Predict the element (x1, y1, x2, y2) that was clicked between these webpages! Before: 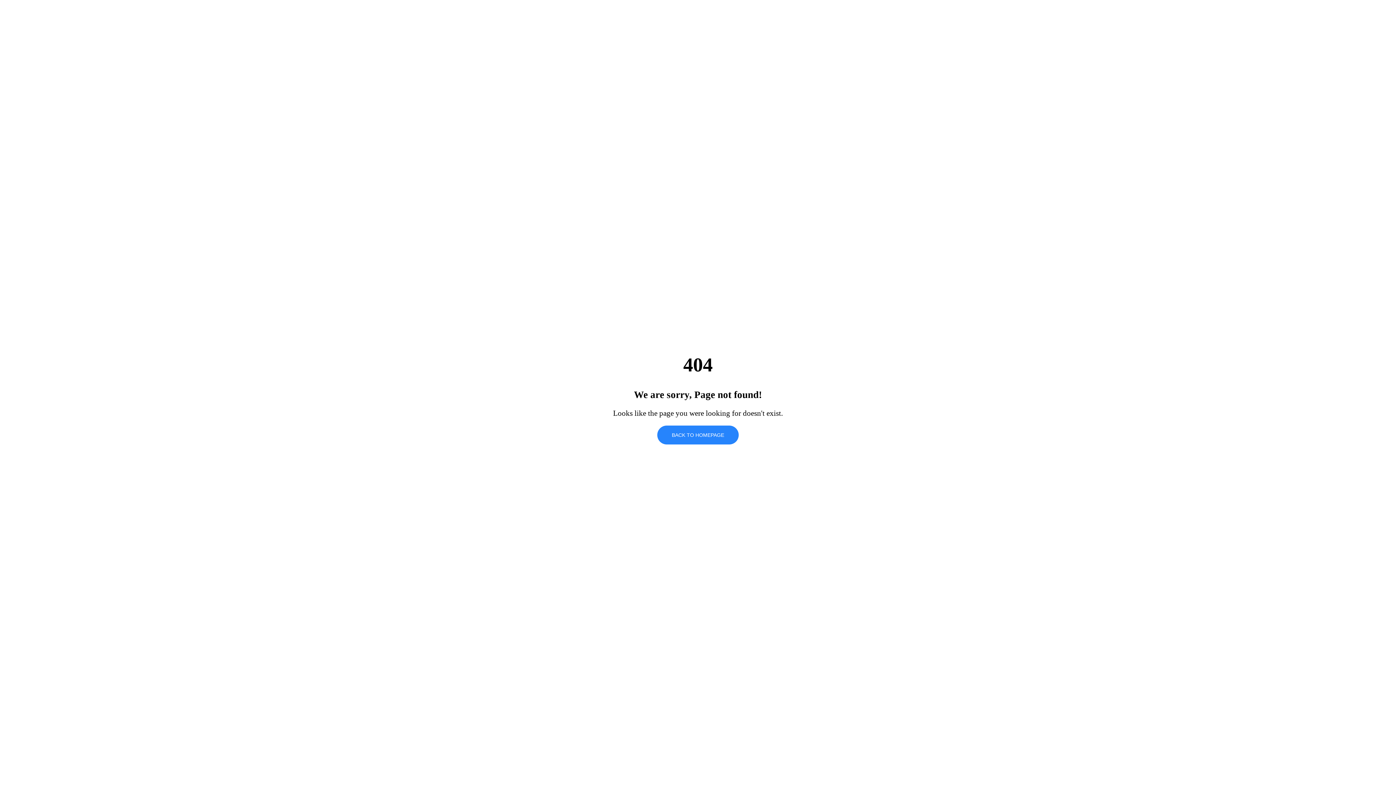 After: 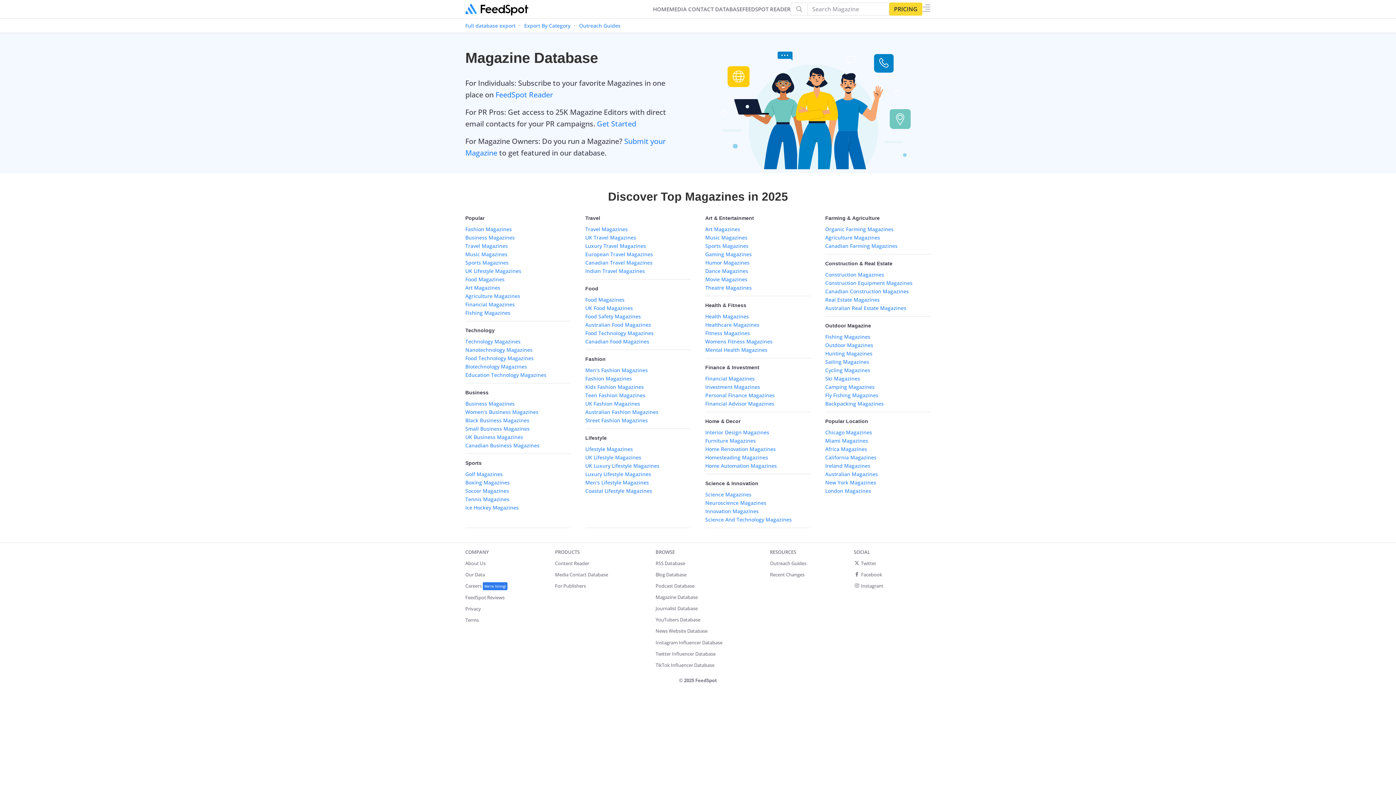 Action: bbox: (657, 425, 738, 444) label: BACK TO HOMEPAGE